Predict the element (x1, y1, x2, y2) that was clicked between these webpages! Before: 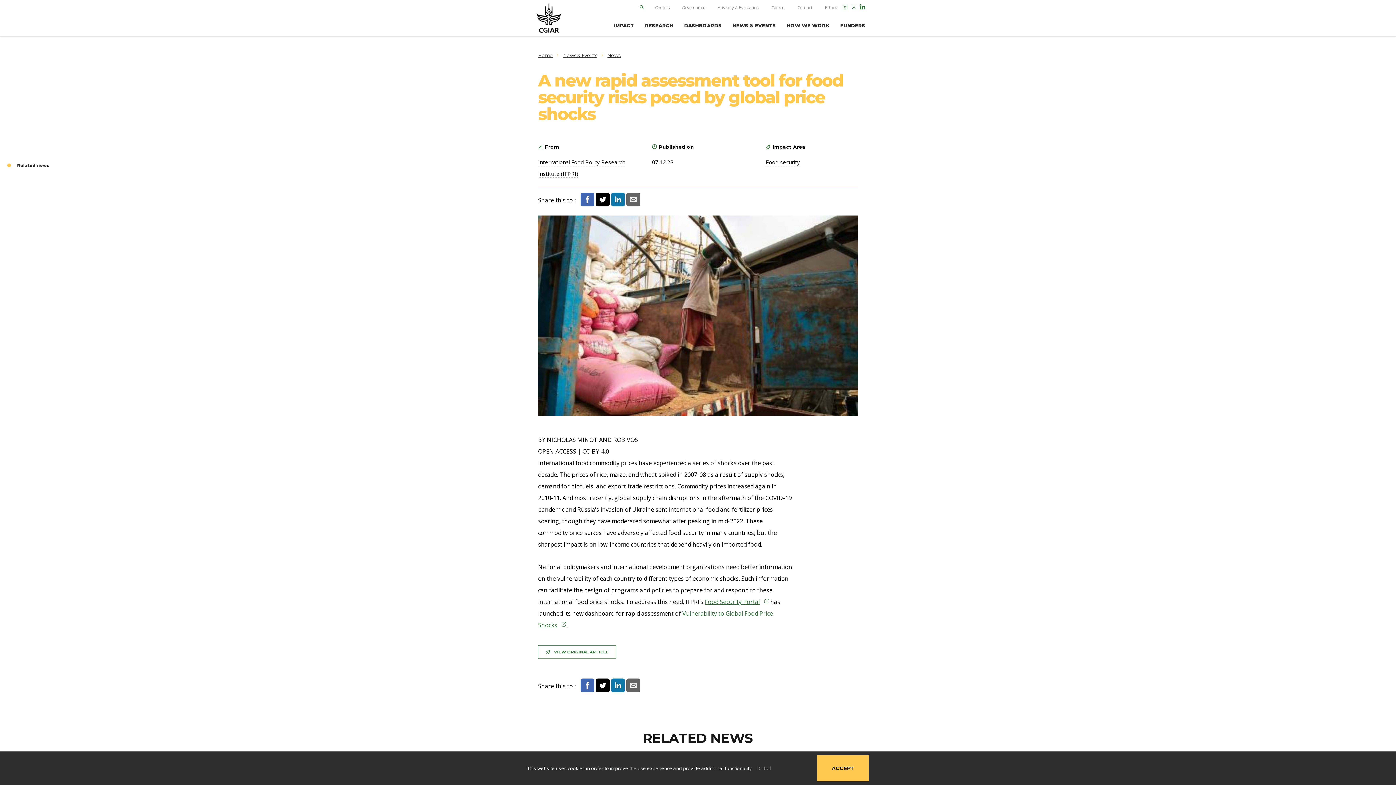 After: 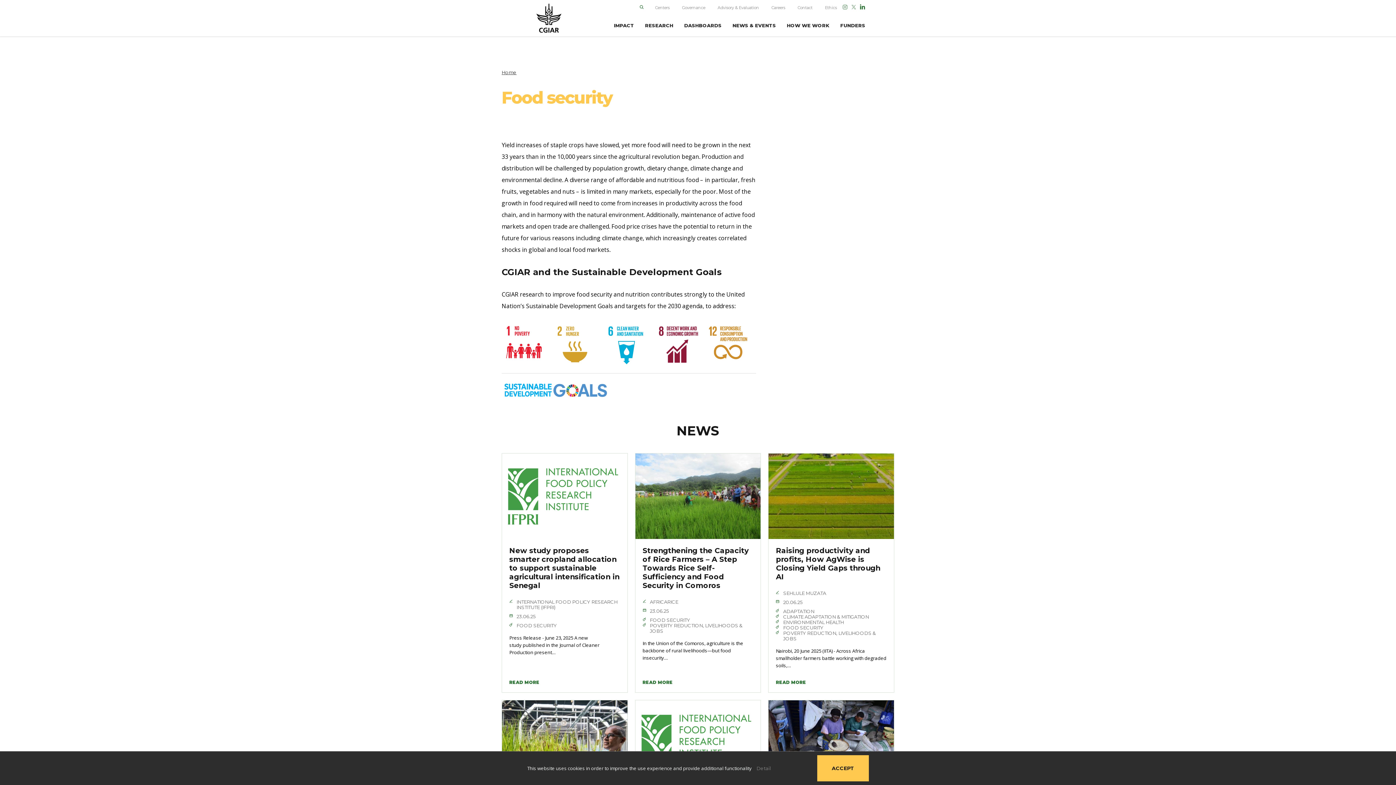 Action: label: Food security bbox: (766, 158, 800, 166)